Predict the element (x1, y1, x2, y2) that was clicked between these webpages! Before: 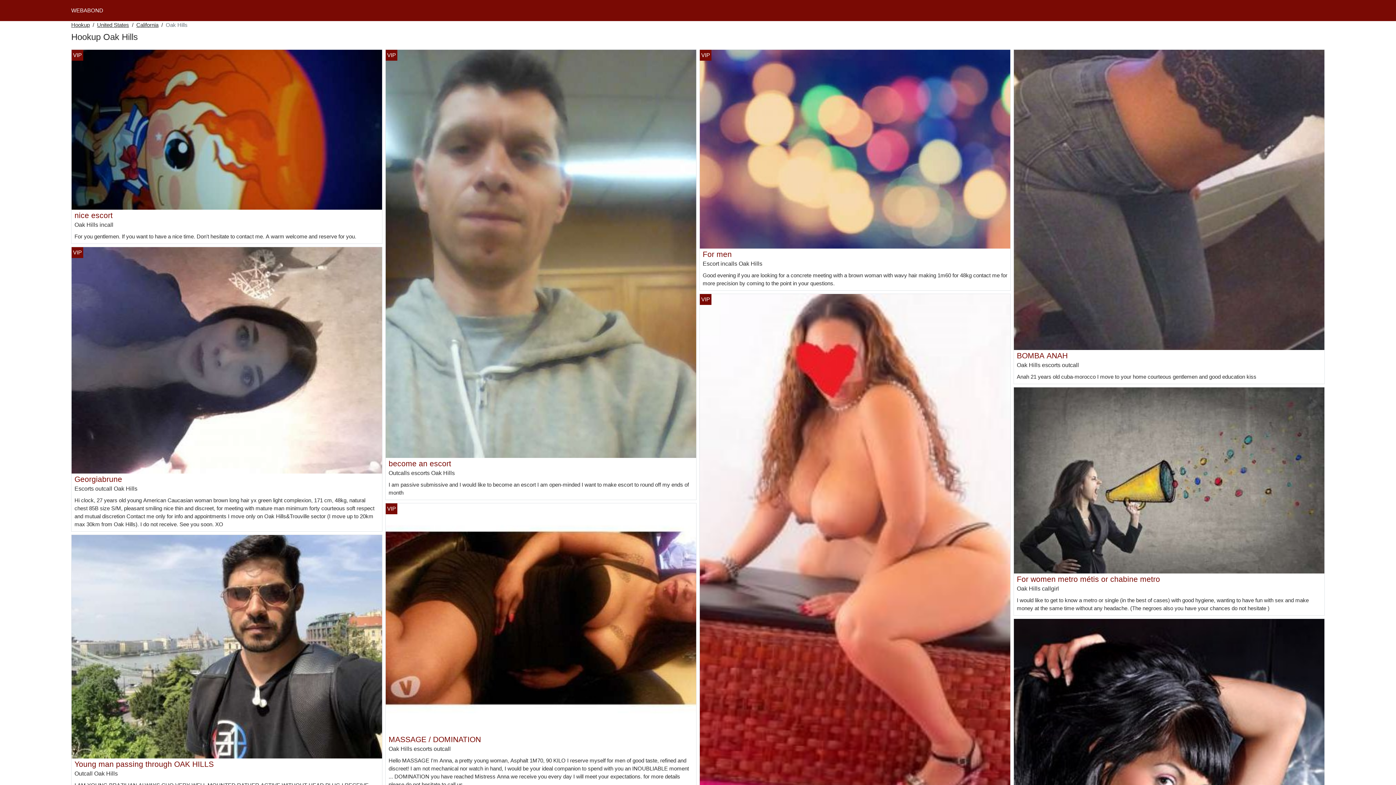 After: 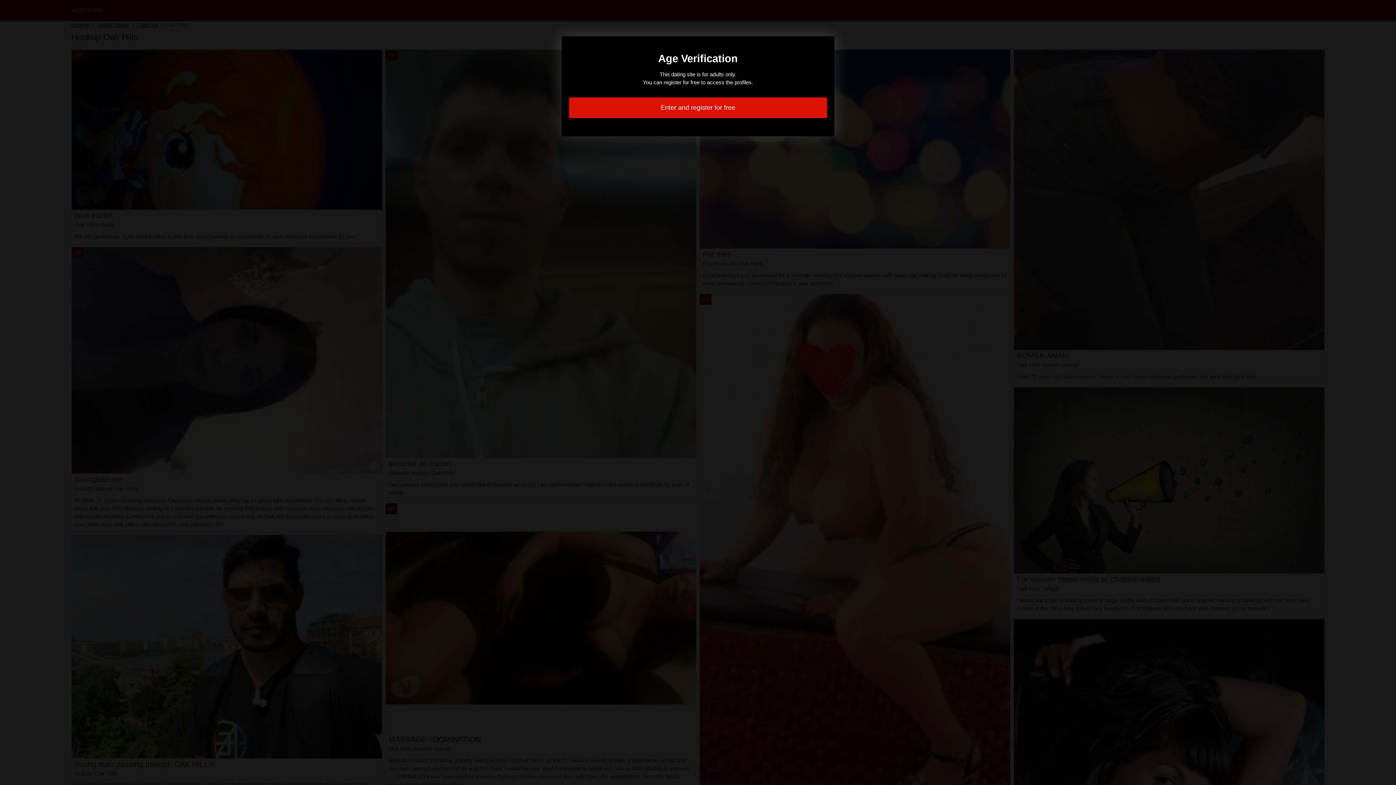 Action: bbox: (700, 550, 1010, 556)